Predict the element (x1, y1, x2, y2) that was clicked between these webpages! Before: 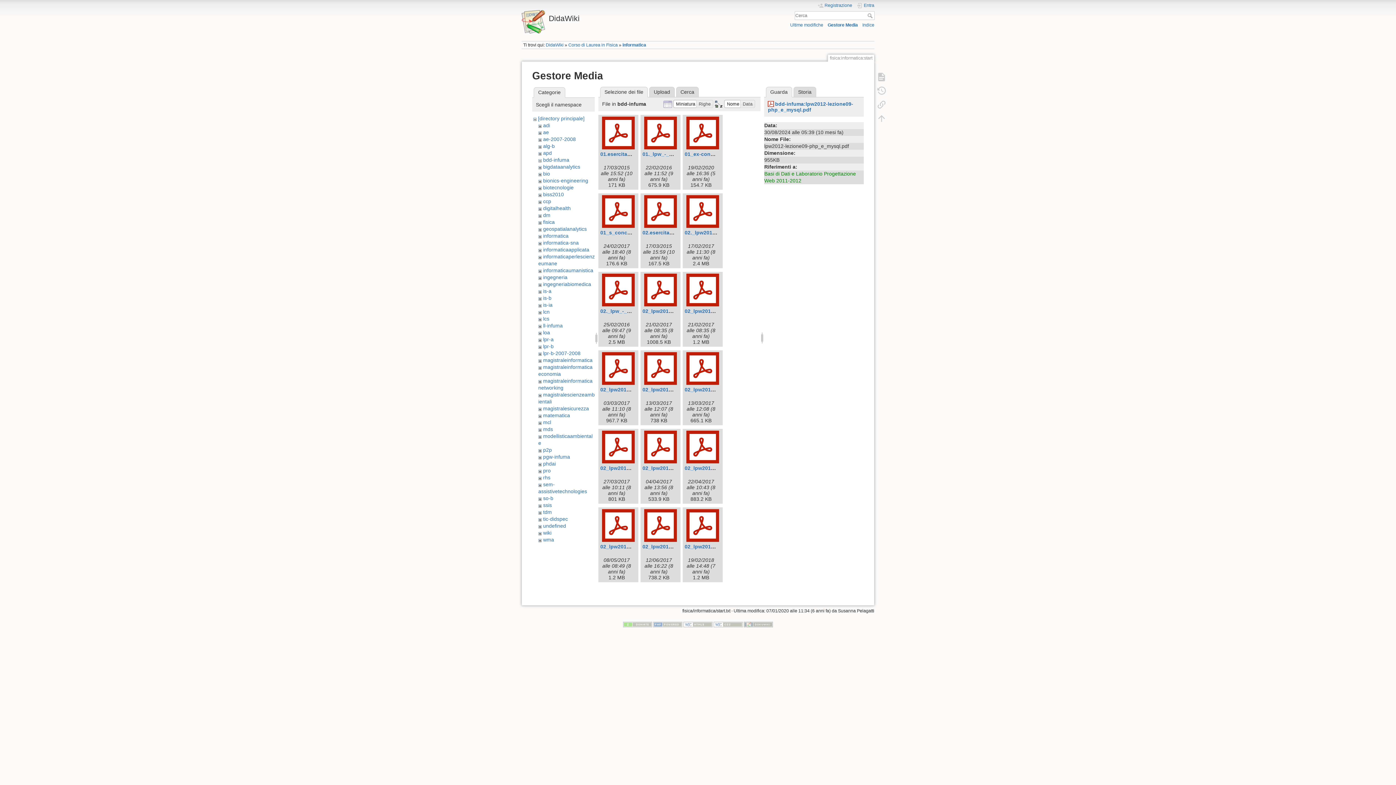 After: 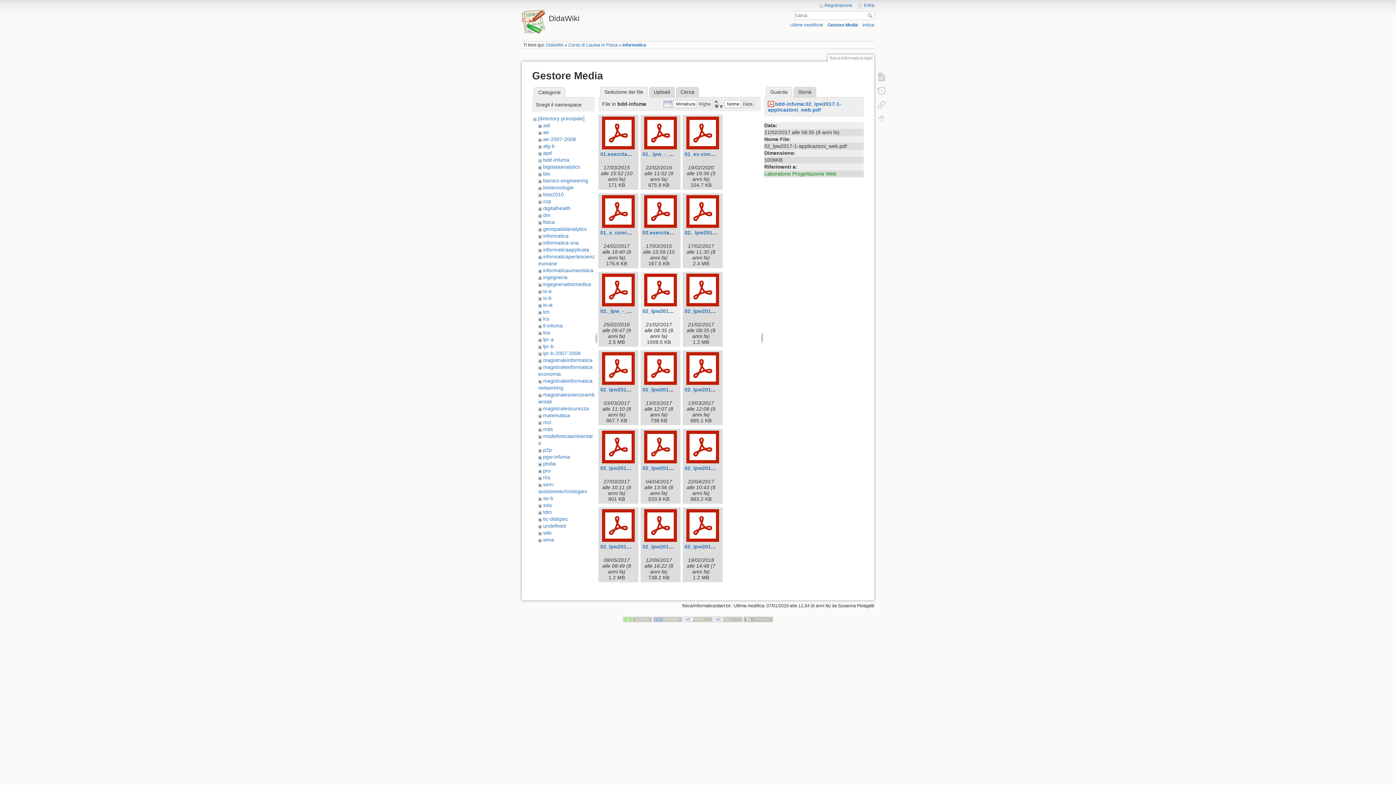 Action: bbox: (642, 273, 679, 306)